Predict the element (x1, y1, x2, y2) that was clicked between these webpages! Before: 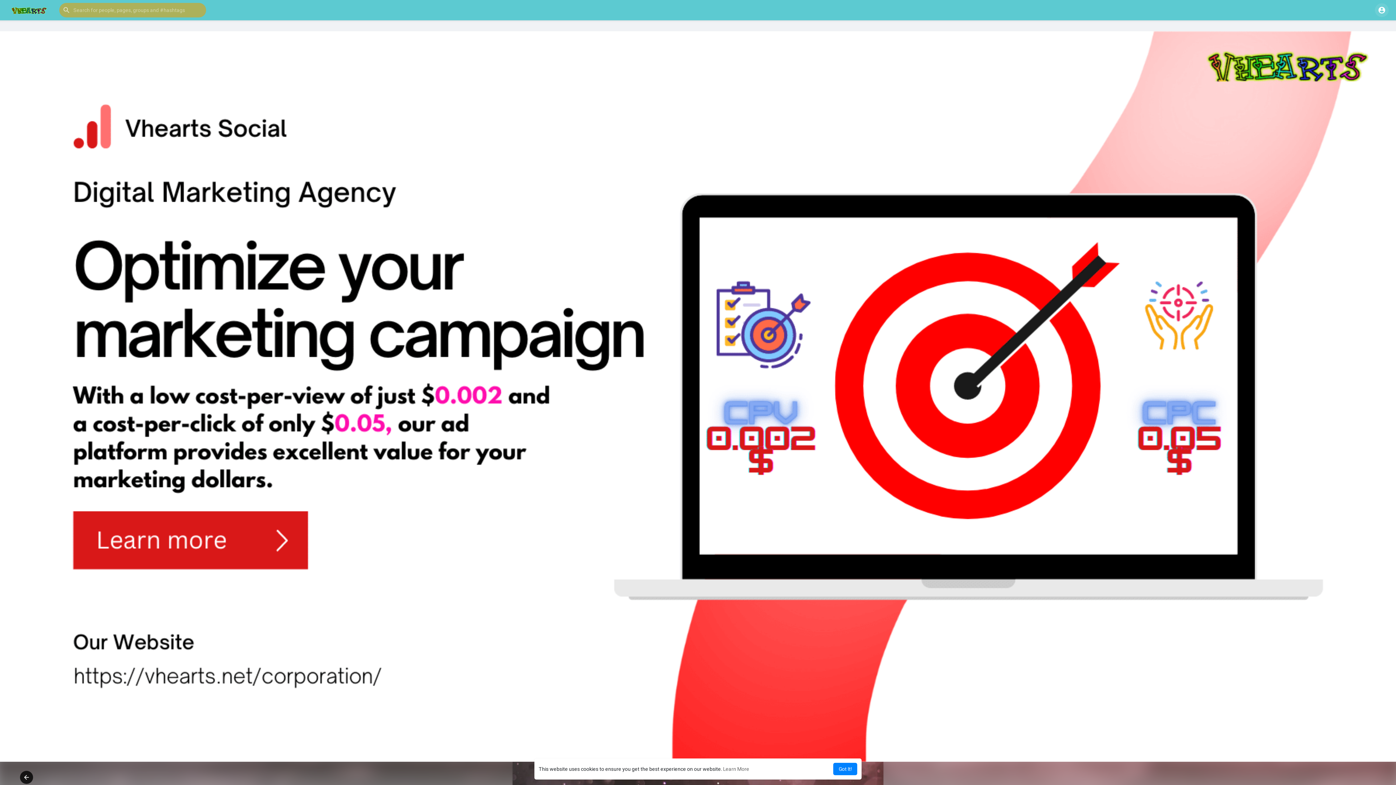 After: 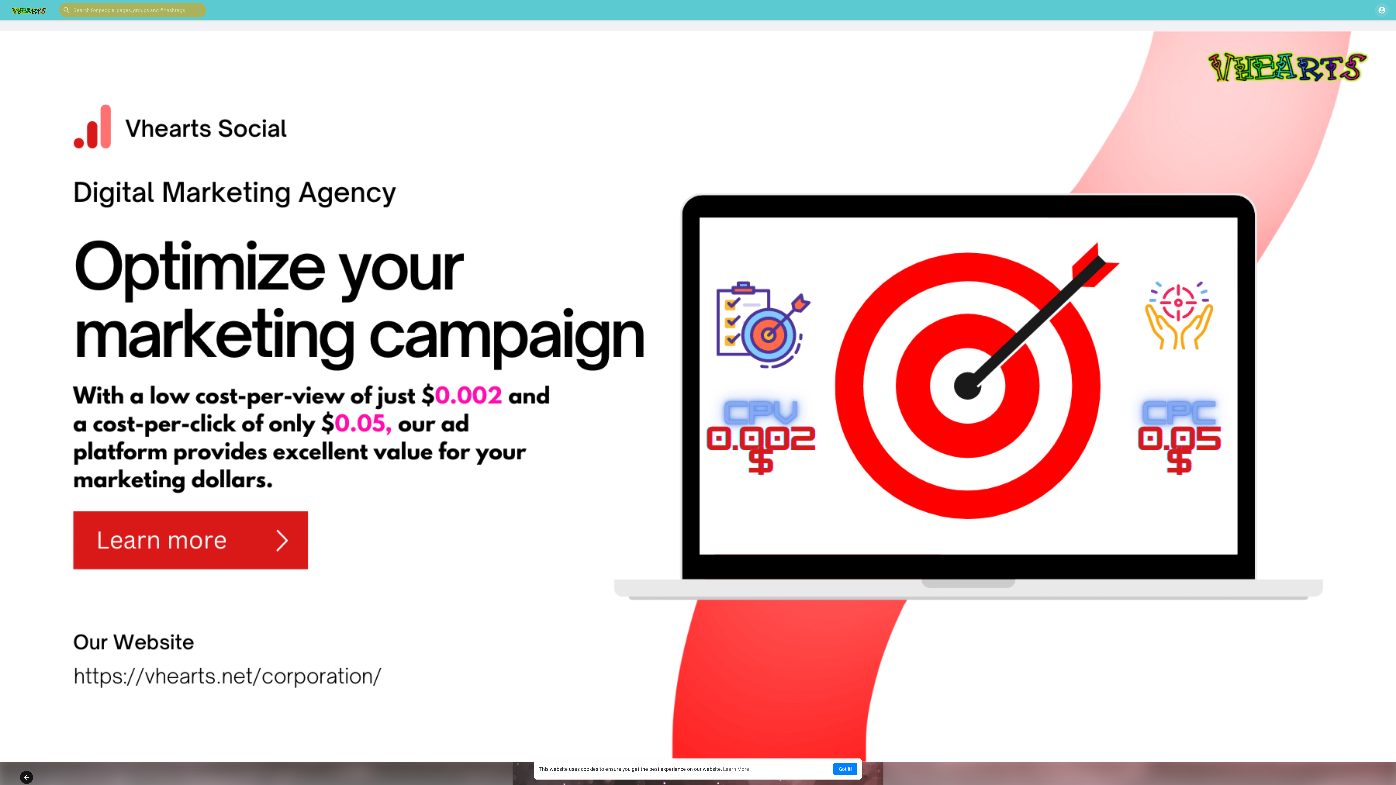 Action: label: learn more about cookies bbox: (723, 766, 749, 772)